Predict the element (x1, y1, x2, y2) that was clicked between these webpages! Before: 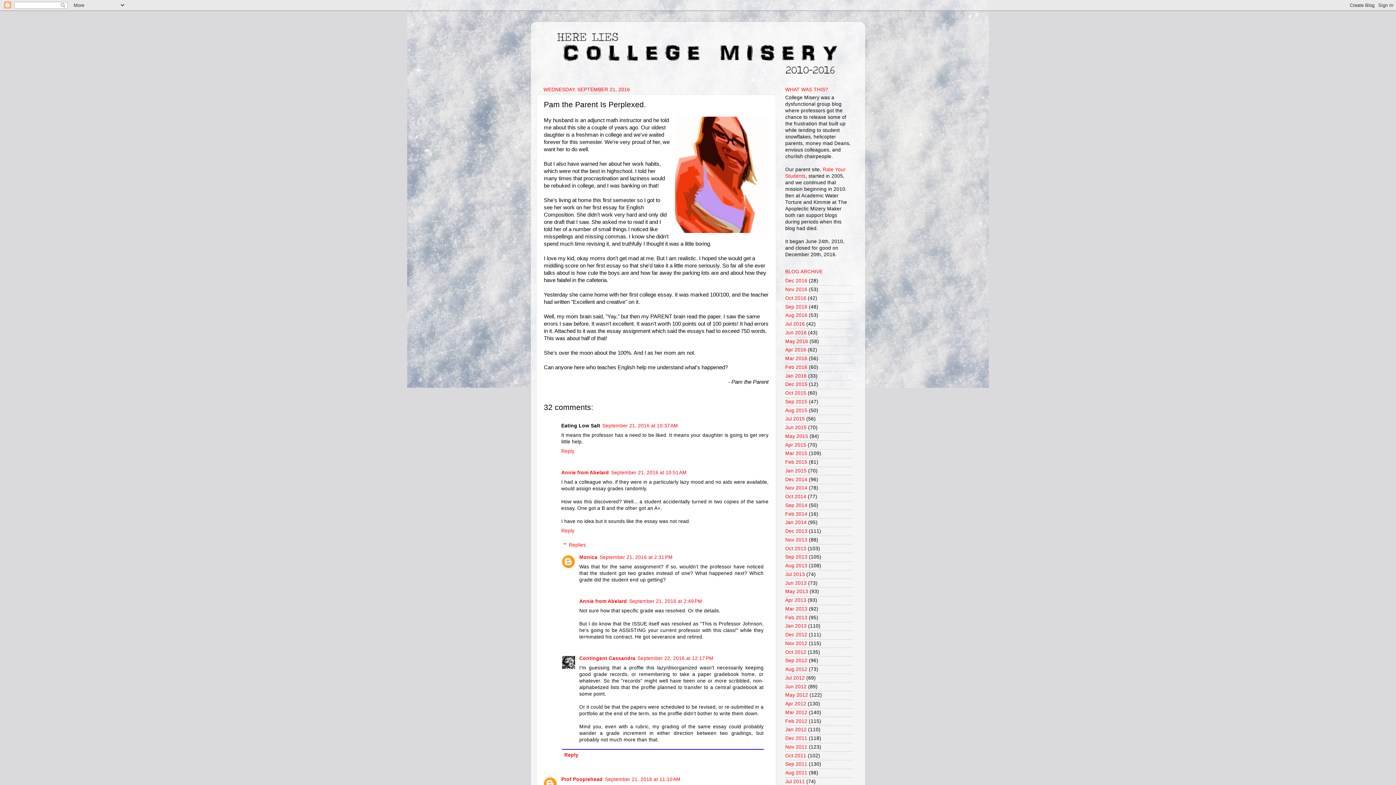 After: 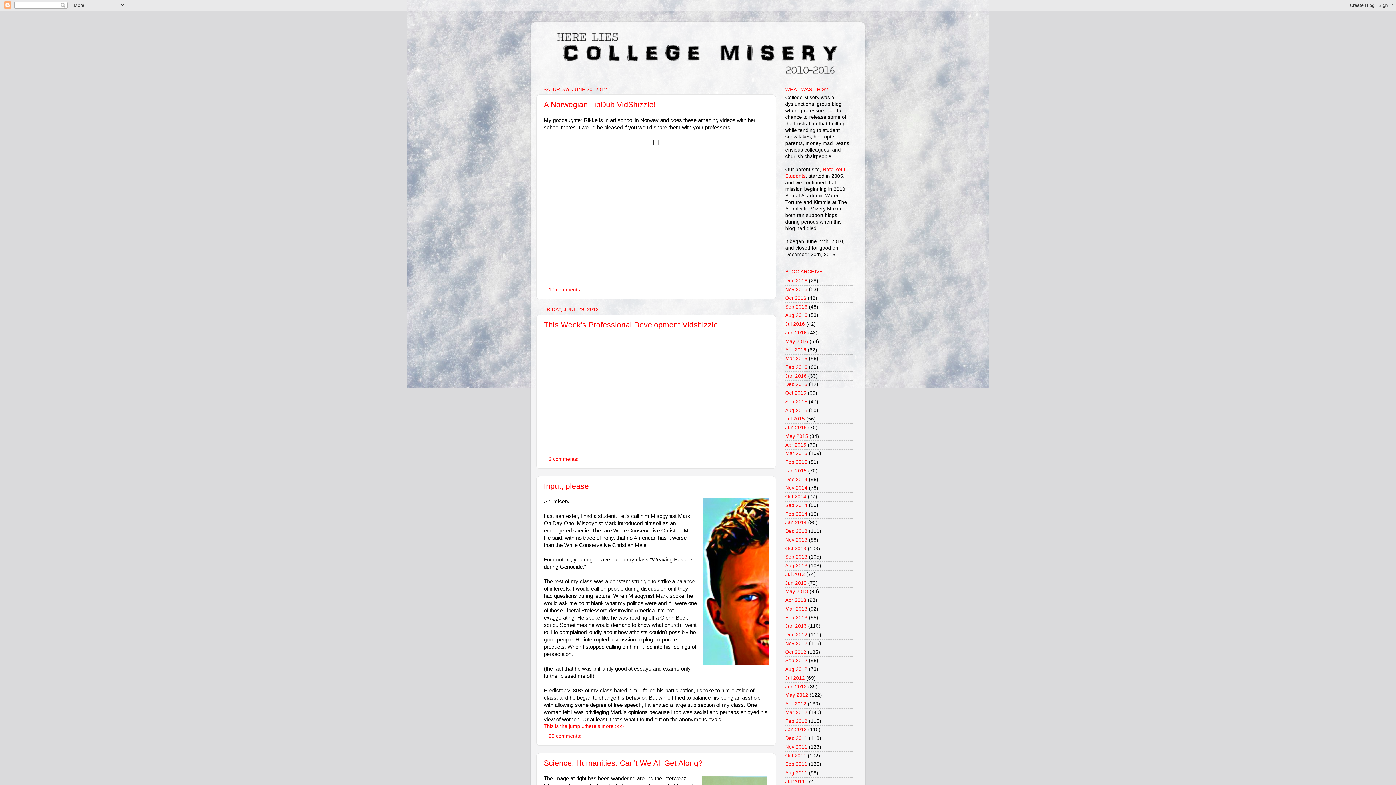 Action: bbox: (785, 684, 806, 689) label: Jun 2012